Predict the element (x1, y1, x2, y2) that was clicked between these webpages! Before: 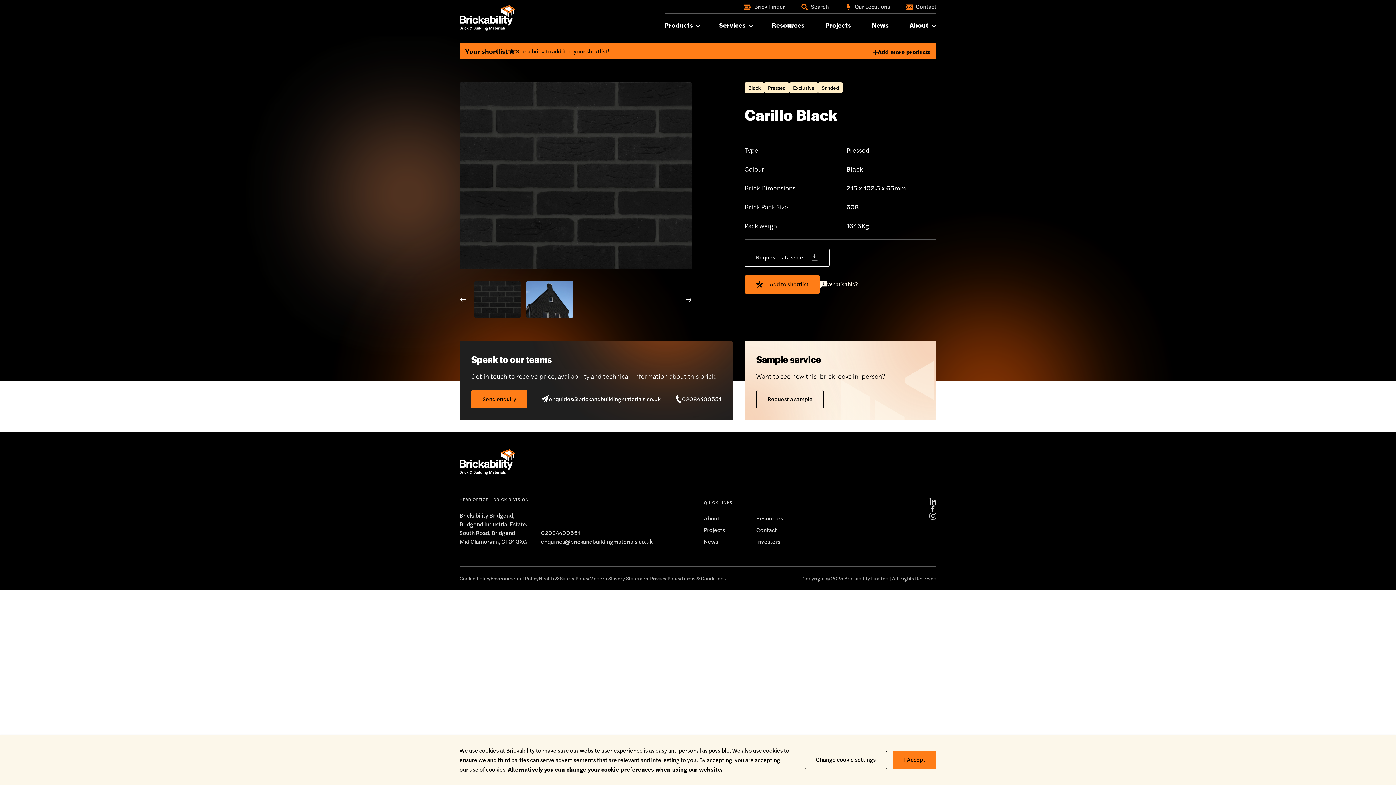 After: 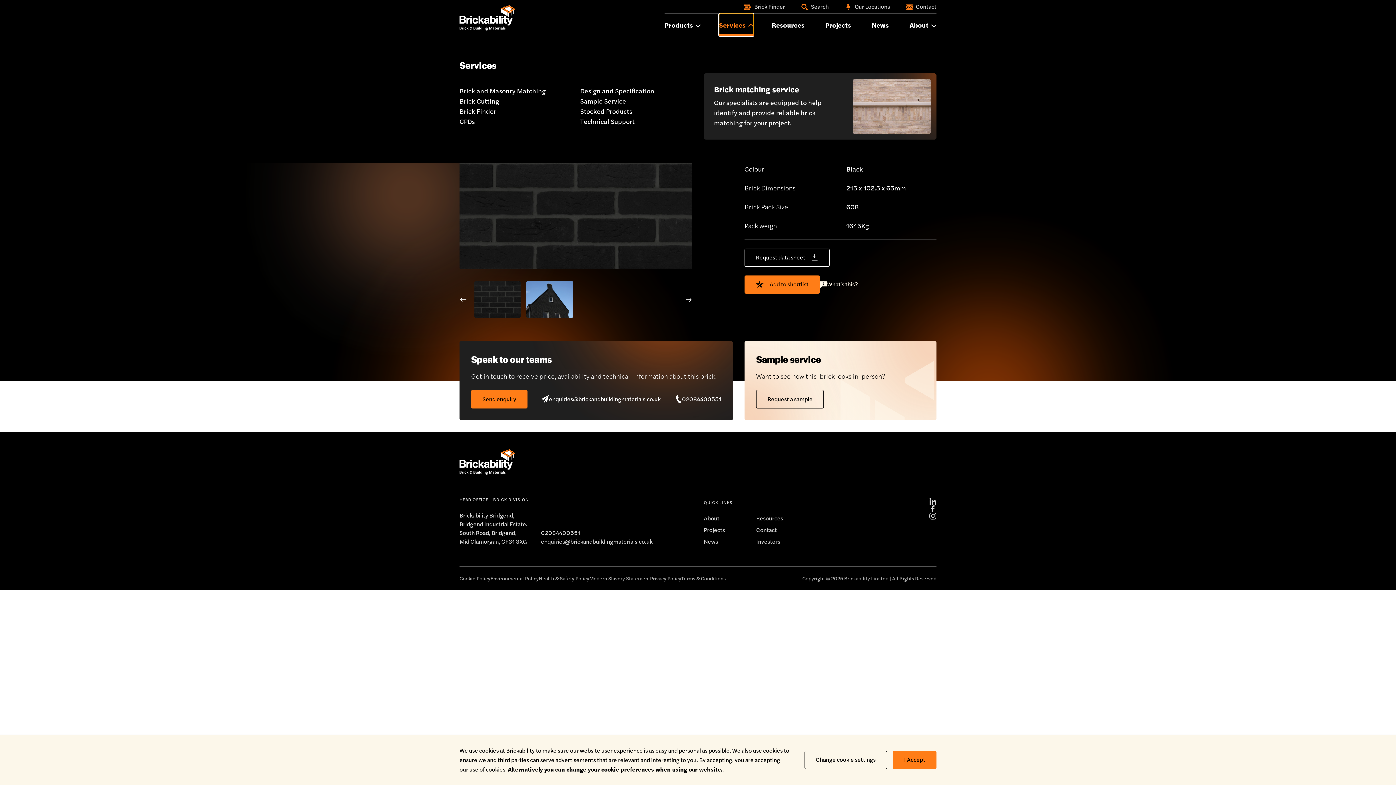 Action: bbox: (719, 13, 753, 36) label: Services